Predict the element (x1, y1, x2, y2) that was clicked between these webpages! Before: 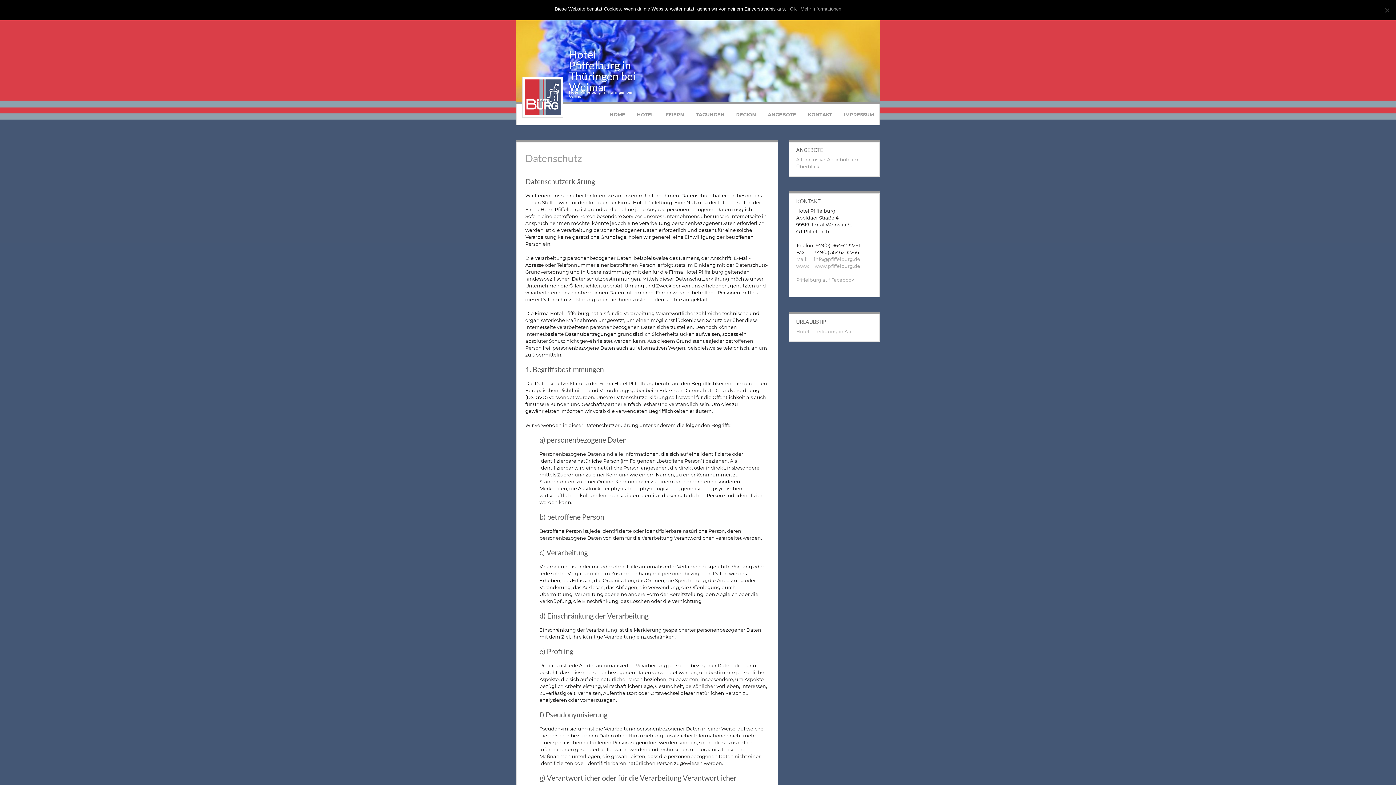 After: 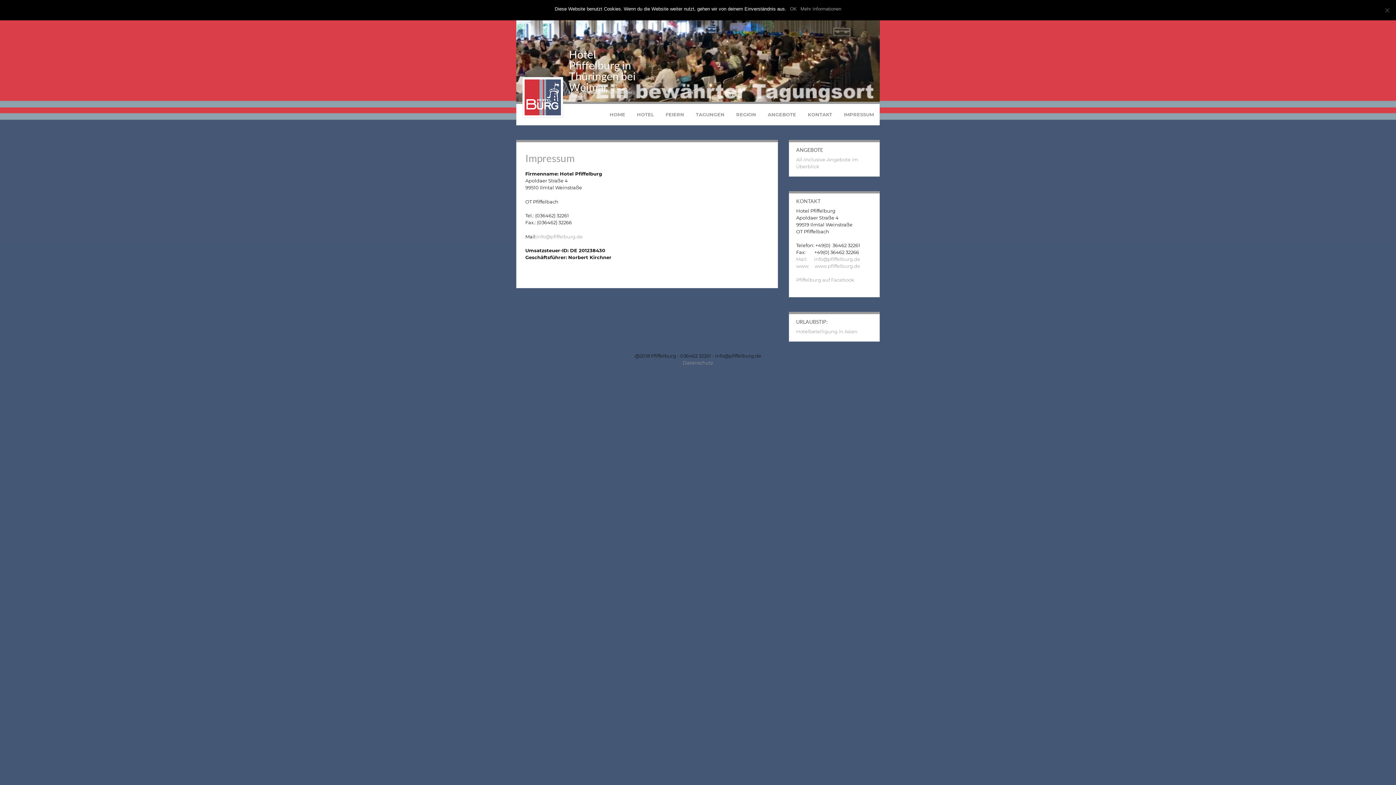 Action: label: IMPRESSUM bbox: (838, 104, 880, 125)